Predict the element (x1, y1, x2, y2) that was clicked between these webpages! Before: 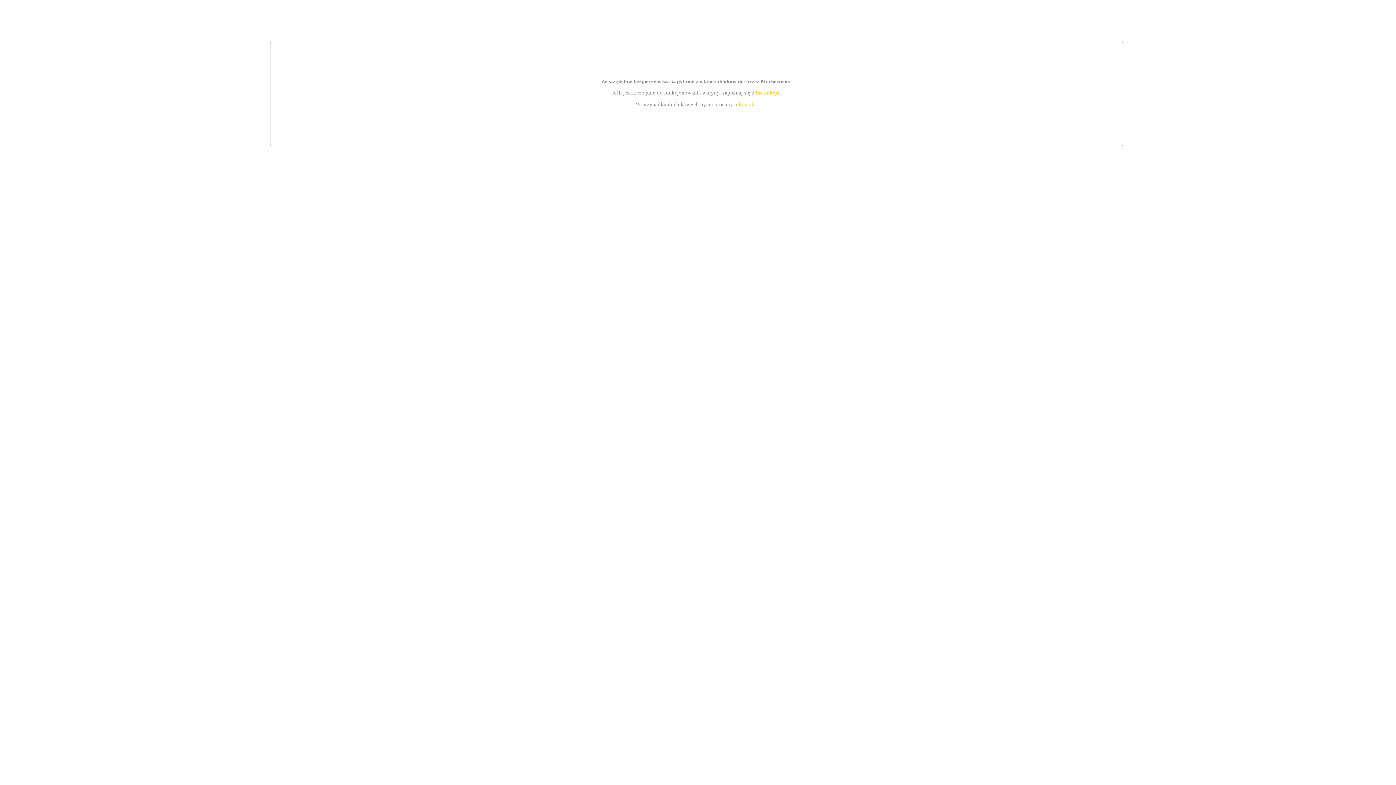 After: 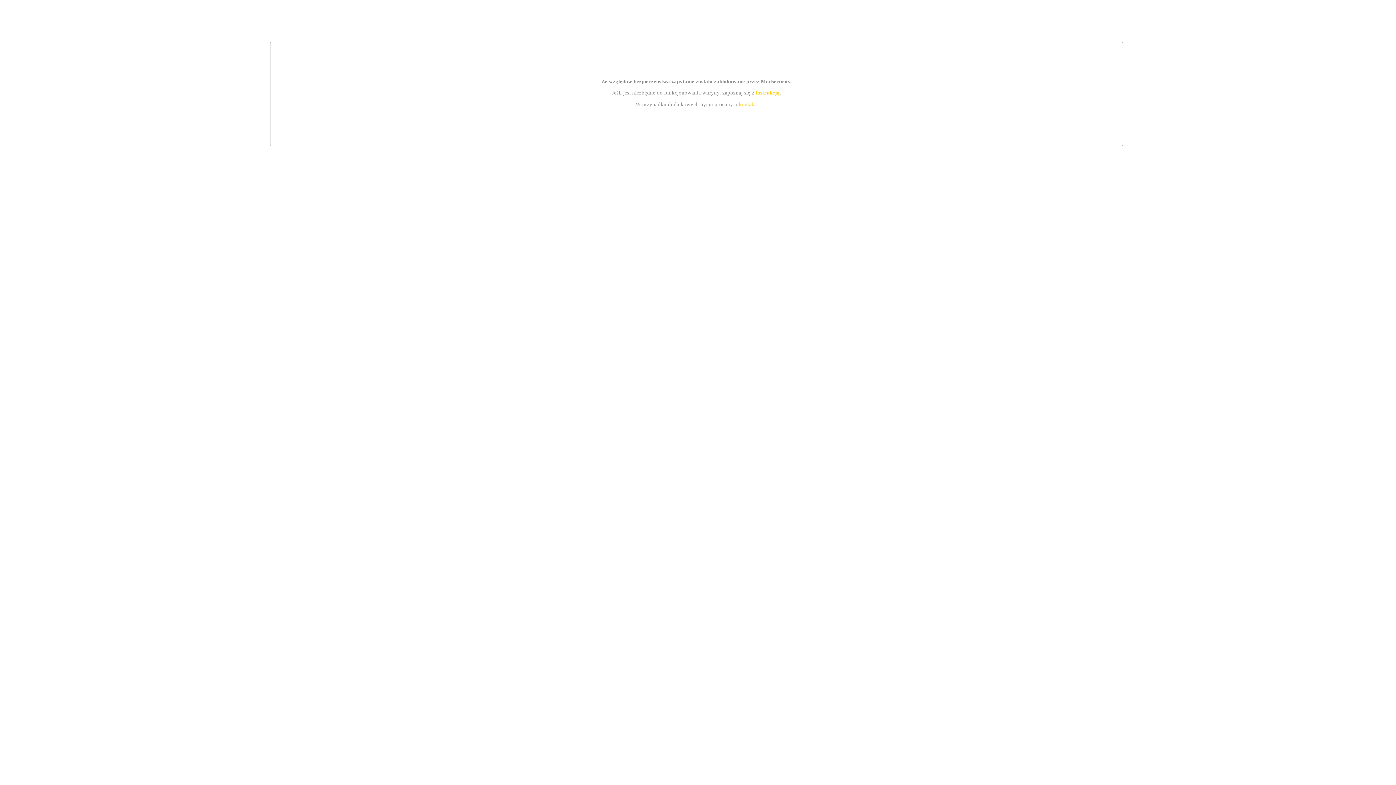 Action: label: instrukcją bbox: (755, 89, 779, 95)